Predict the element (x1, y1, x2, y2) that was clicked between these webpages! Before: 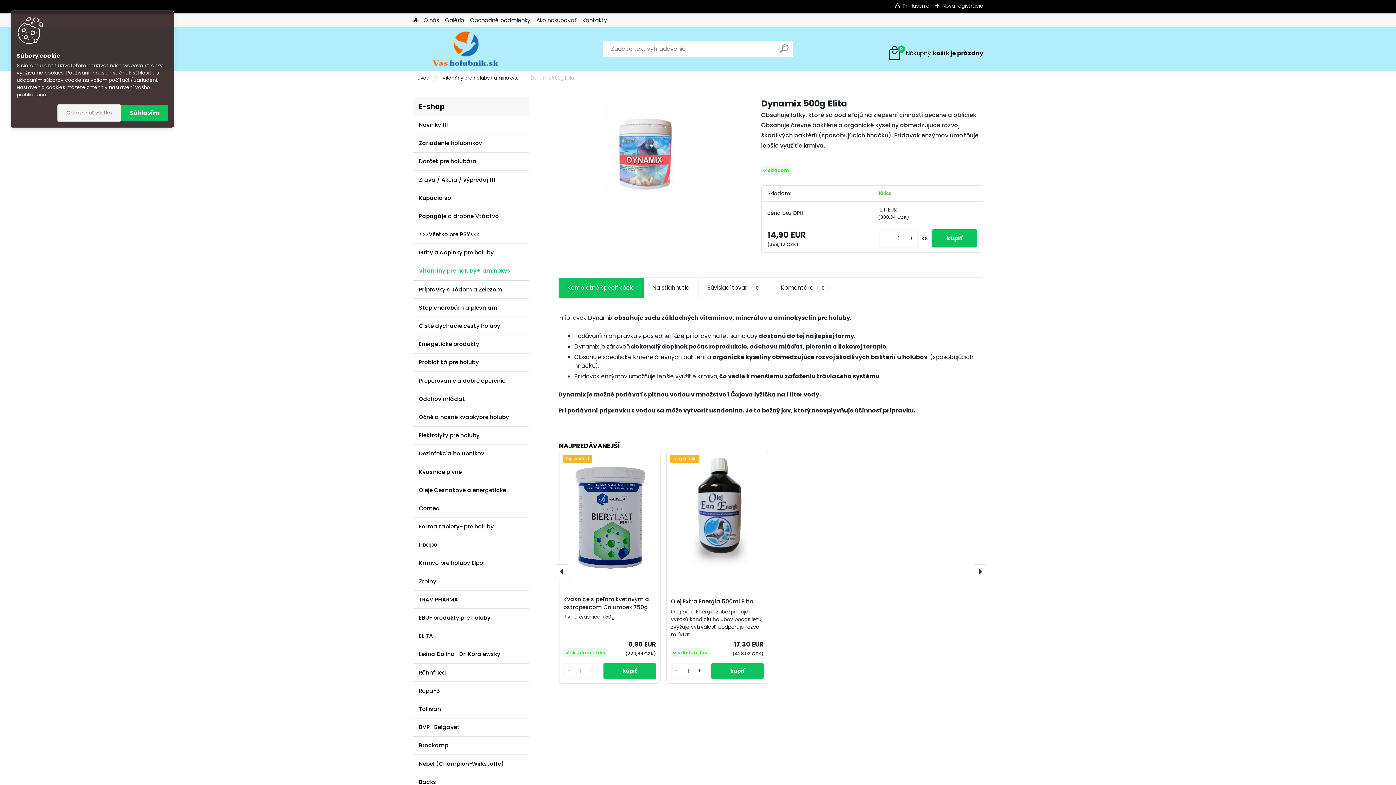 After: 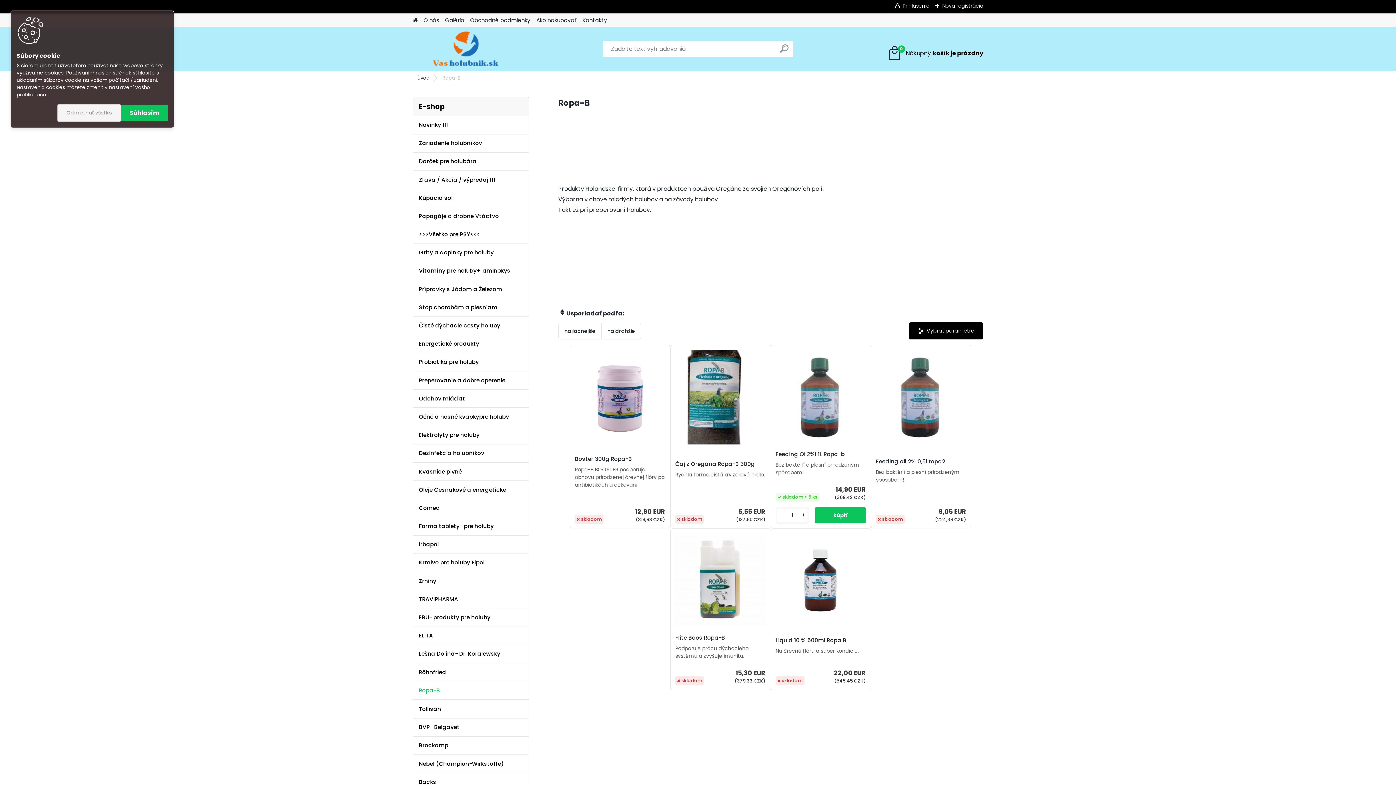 Action: bbox: (412, 682, 529, 700) label: Ropa-B